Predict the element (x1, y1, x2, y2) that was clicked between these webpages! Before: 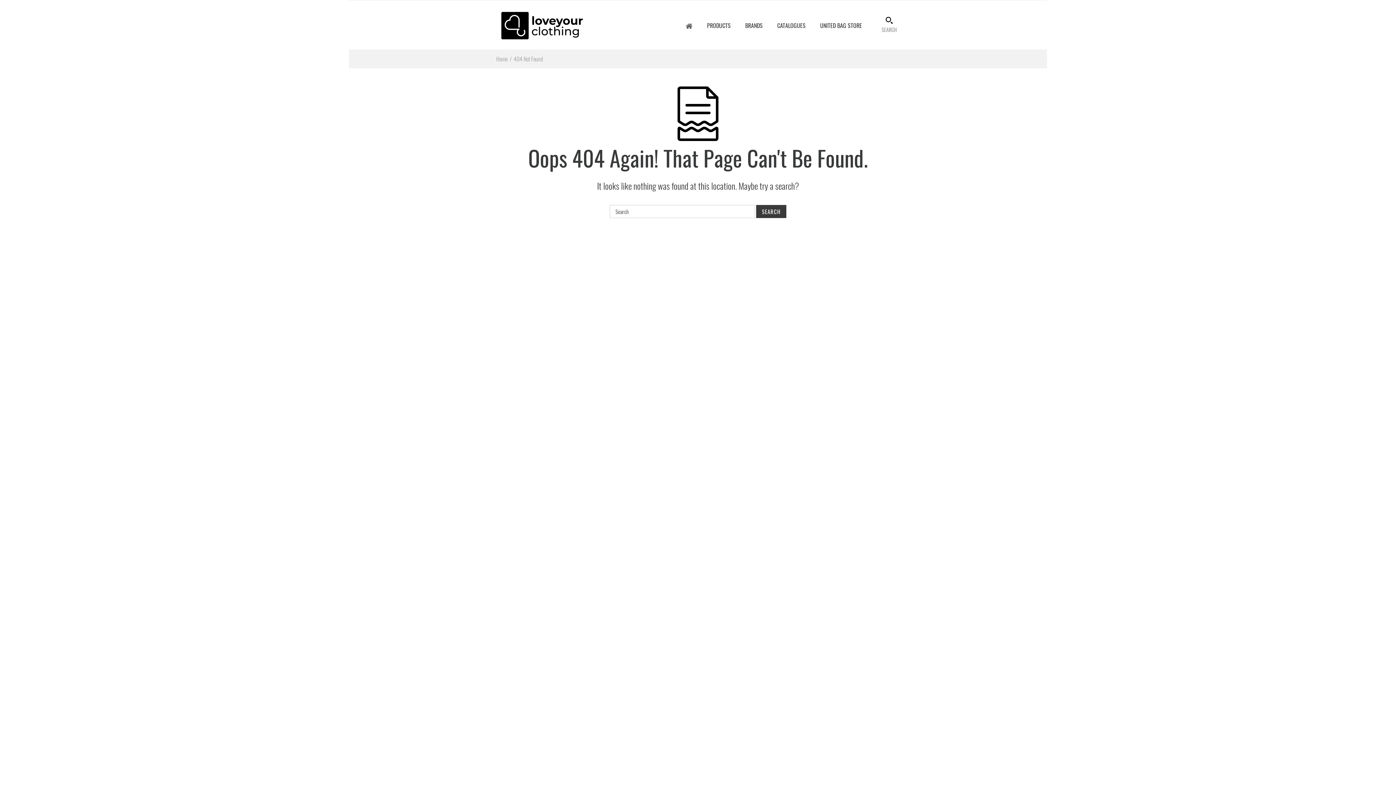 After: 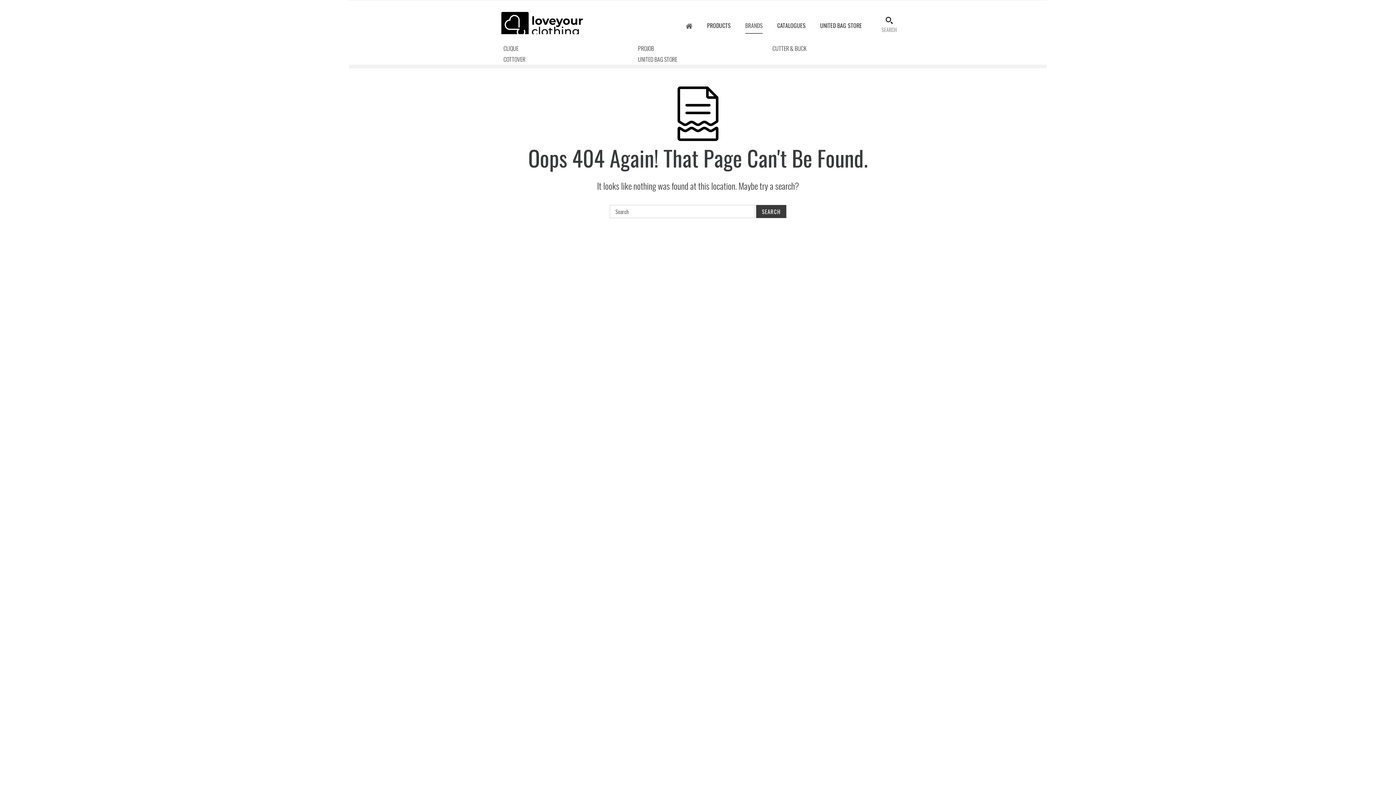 Action: label: BRANDS bbox: (744, 15, 763, 34)